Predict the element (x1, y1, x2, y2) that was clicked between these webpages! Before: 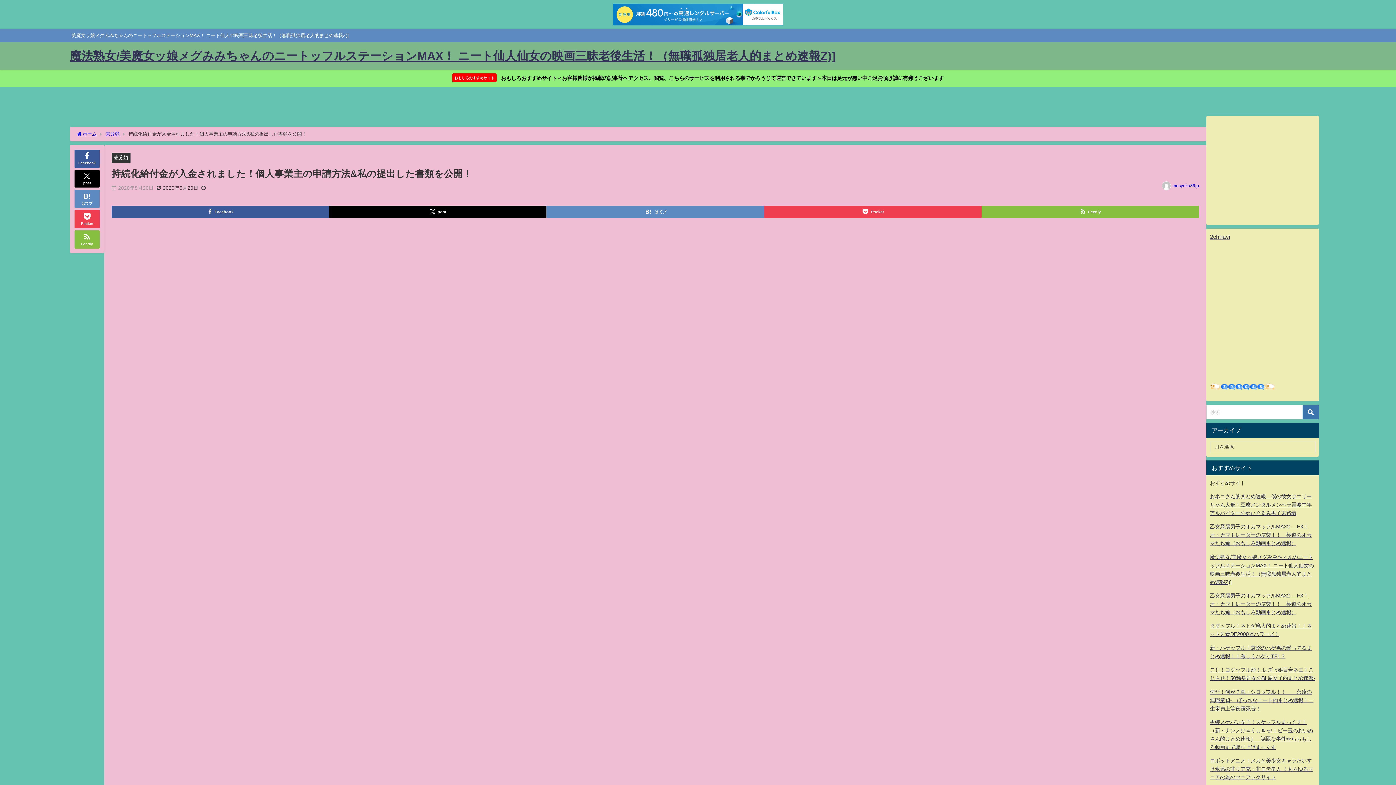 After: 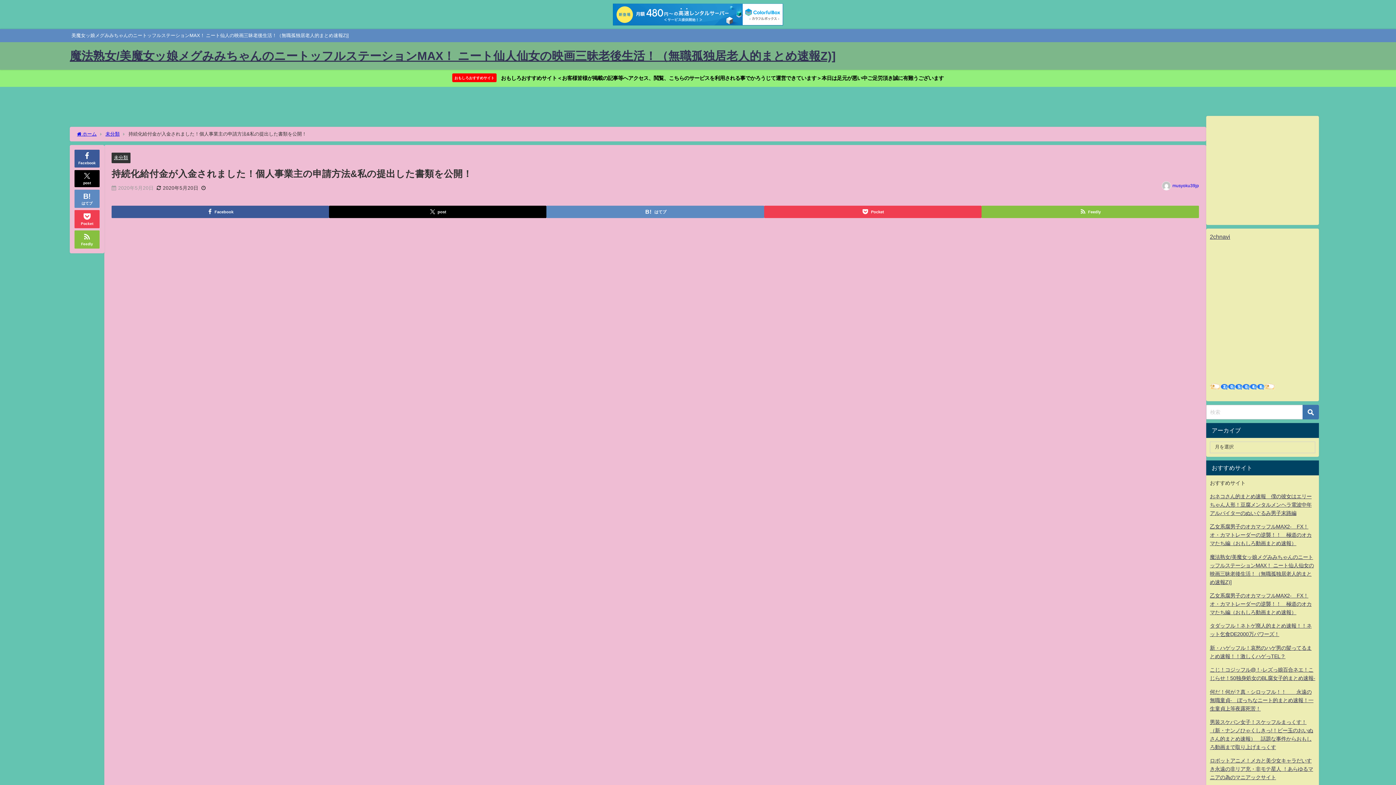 Action: bbox: (613, 3, 783, 25)